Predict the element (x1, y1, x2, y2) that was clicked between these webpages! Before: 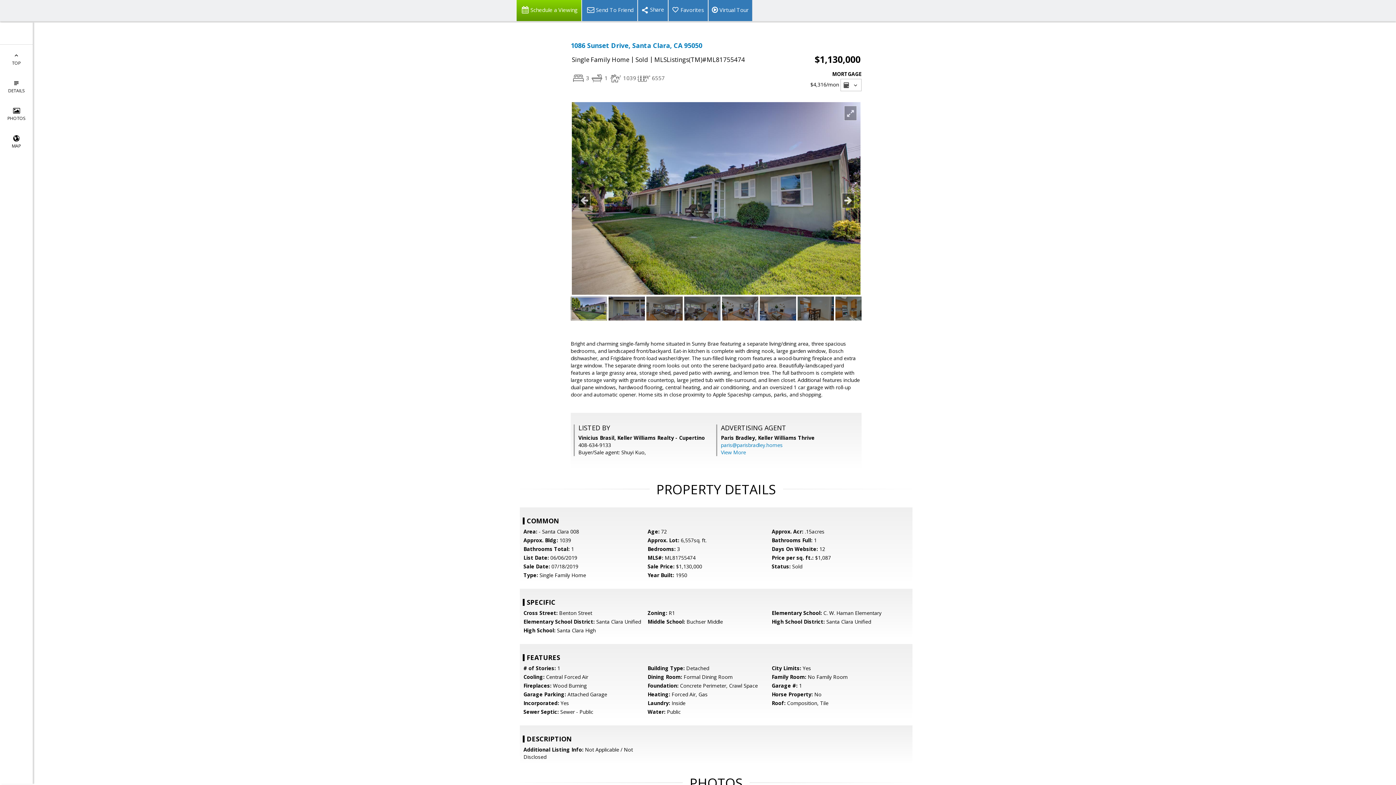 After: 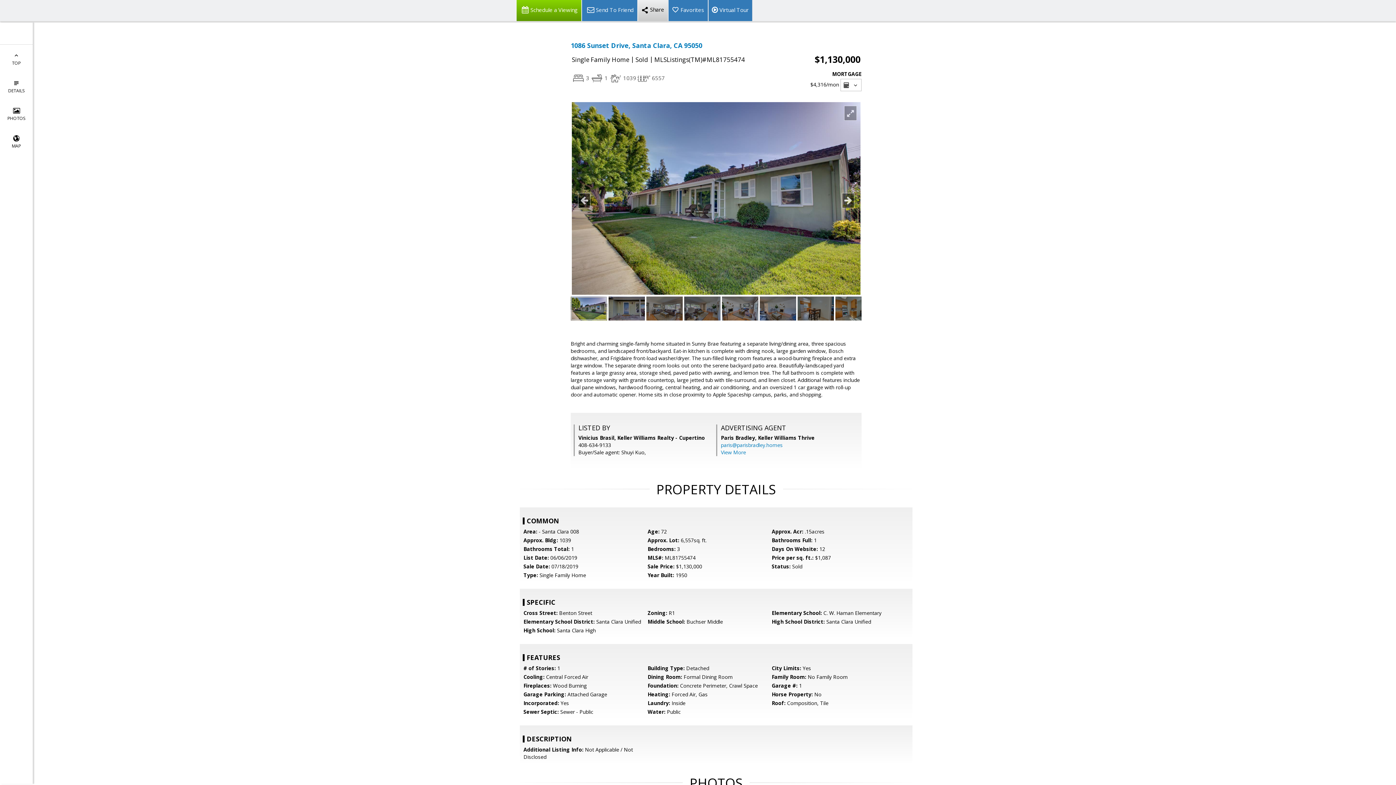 Action: bbox: (637, 0, 668, 21)